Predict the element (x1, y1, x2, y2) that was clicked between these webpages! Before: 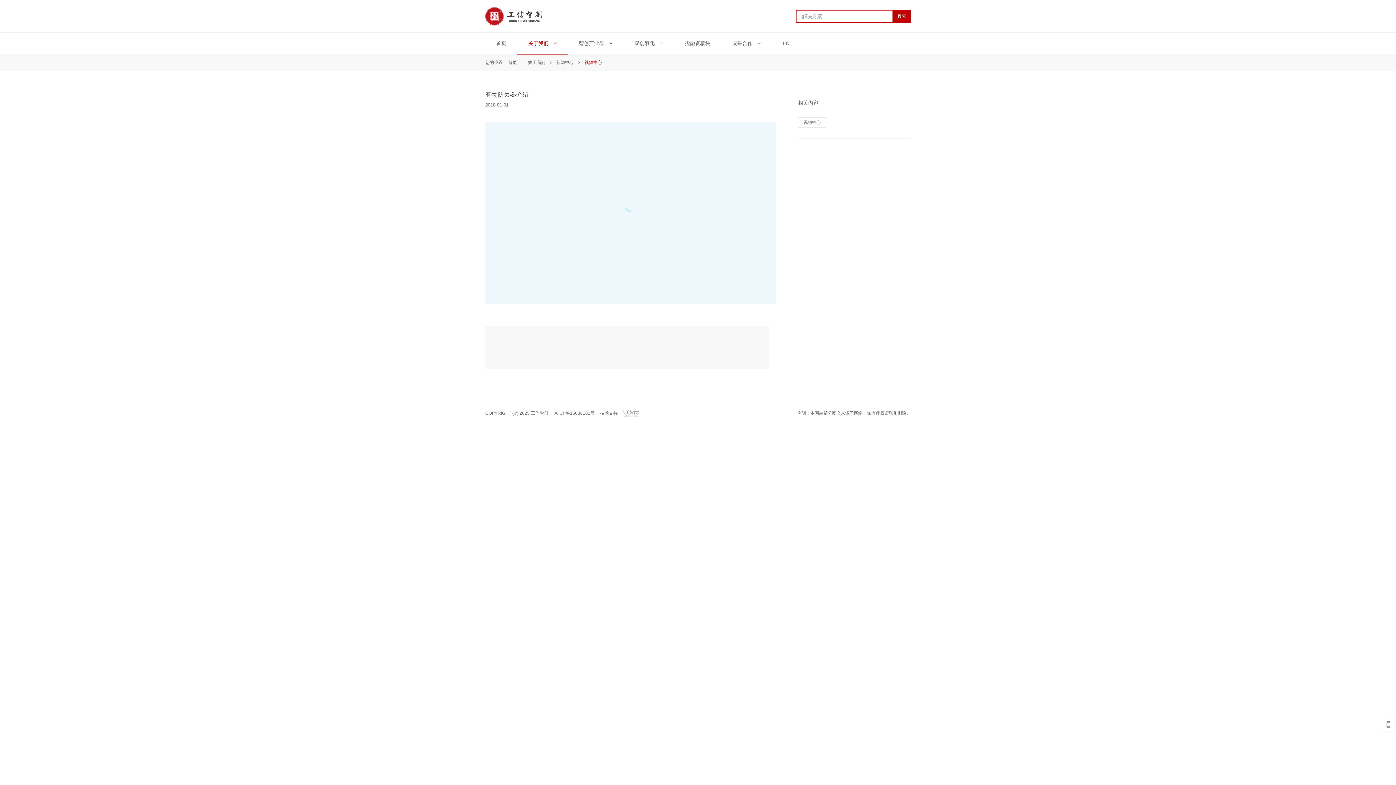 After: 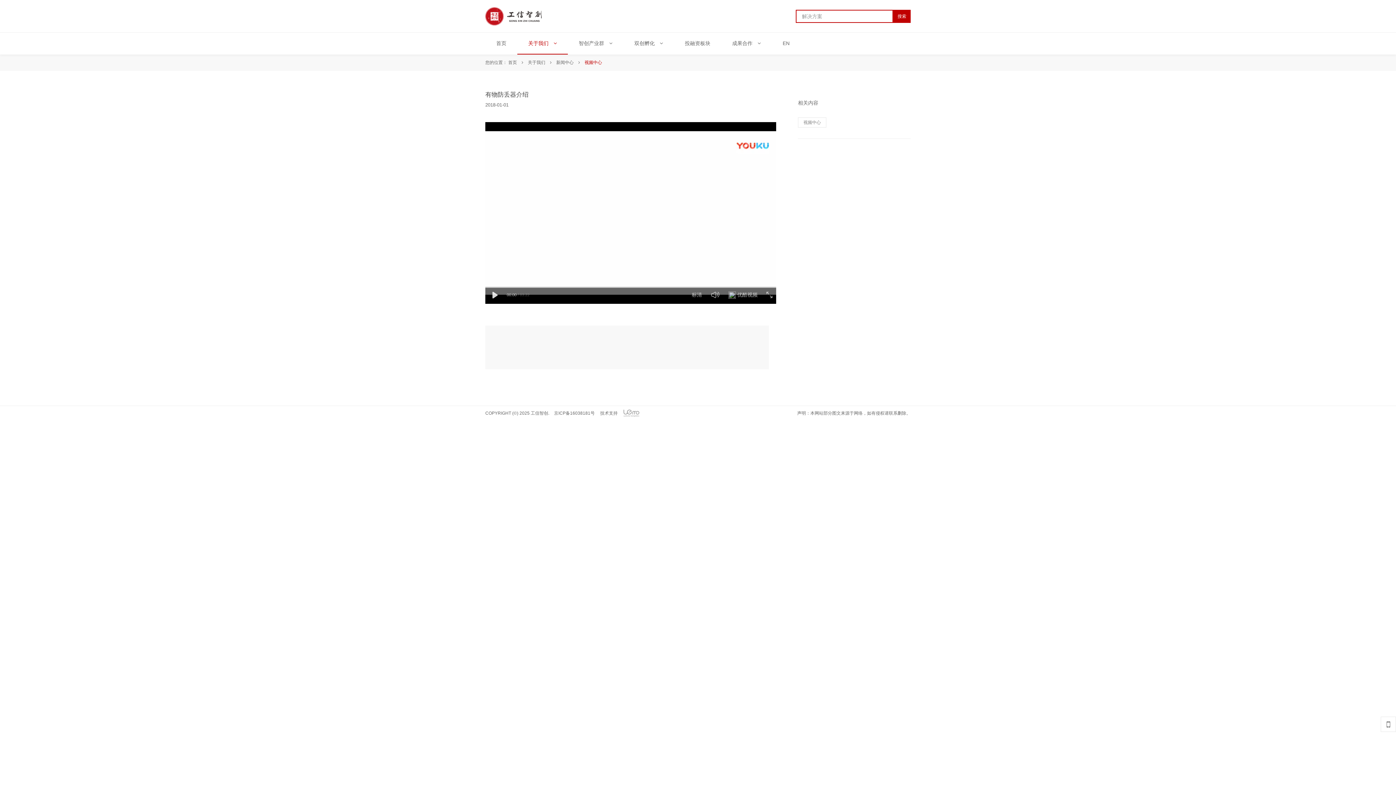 Action: bbox: (554, 409, 594, 417) label: 京ICP备16038181号